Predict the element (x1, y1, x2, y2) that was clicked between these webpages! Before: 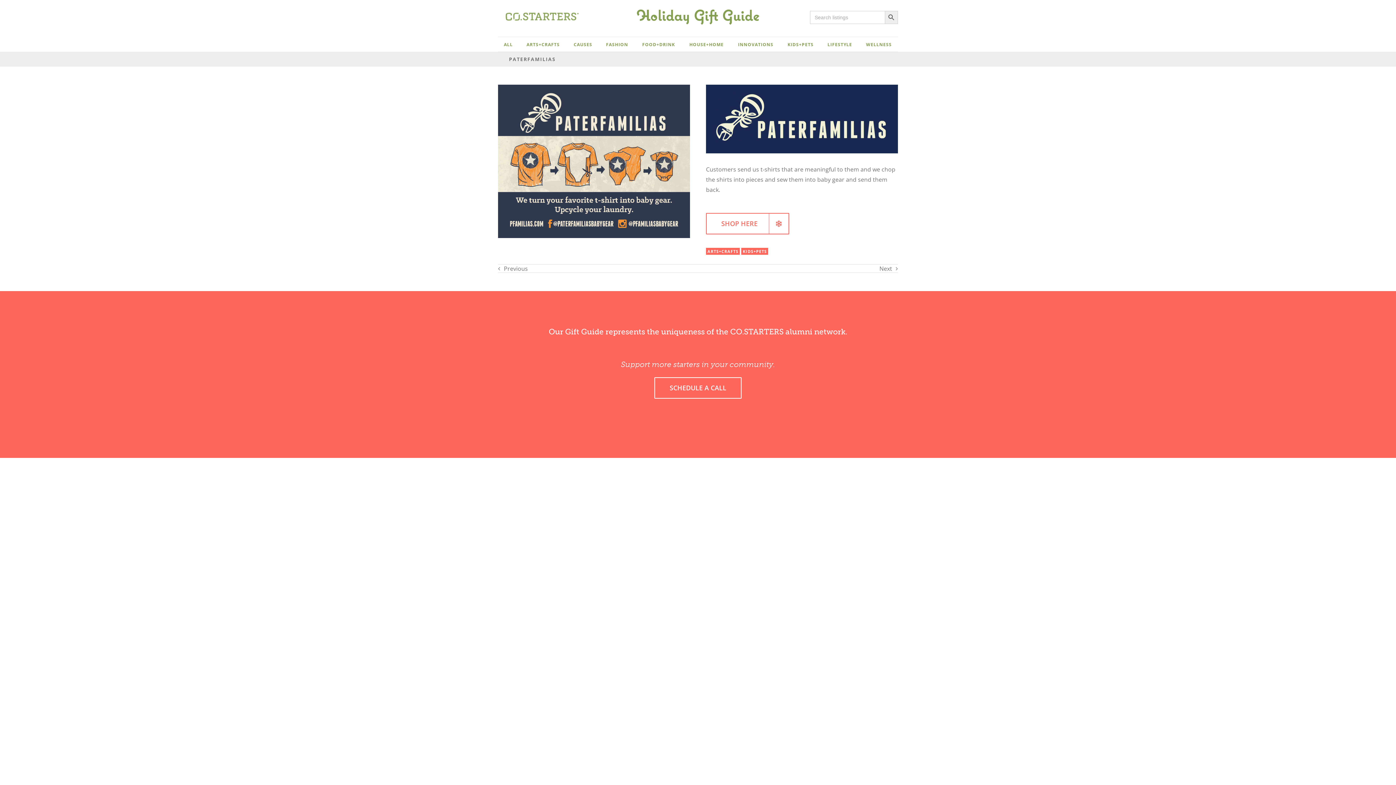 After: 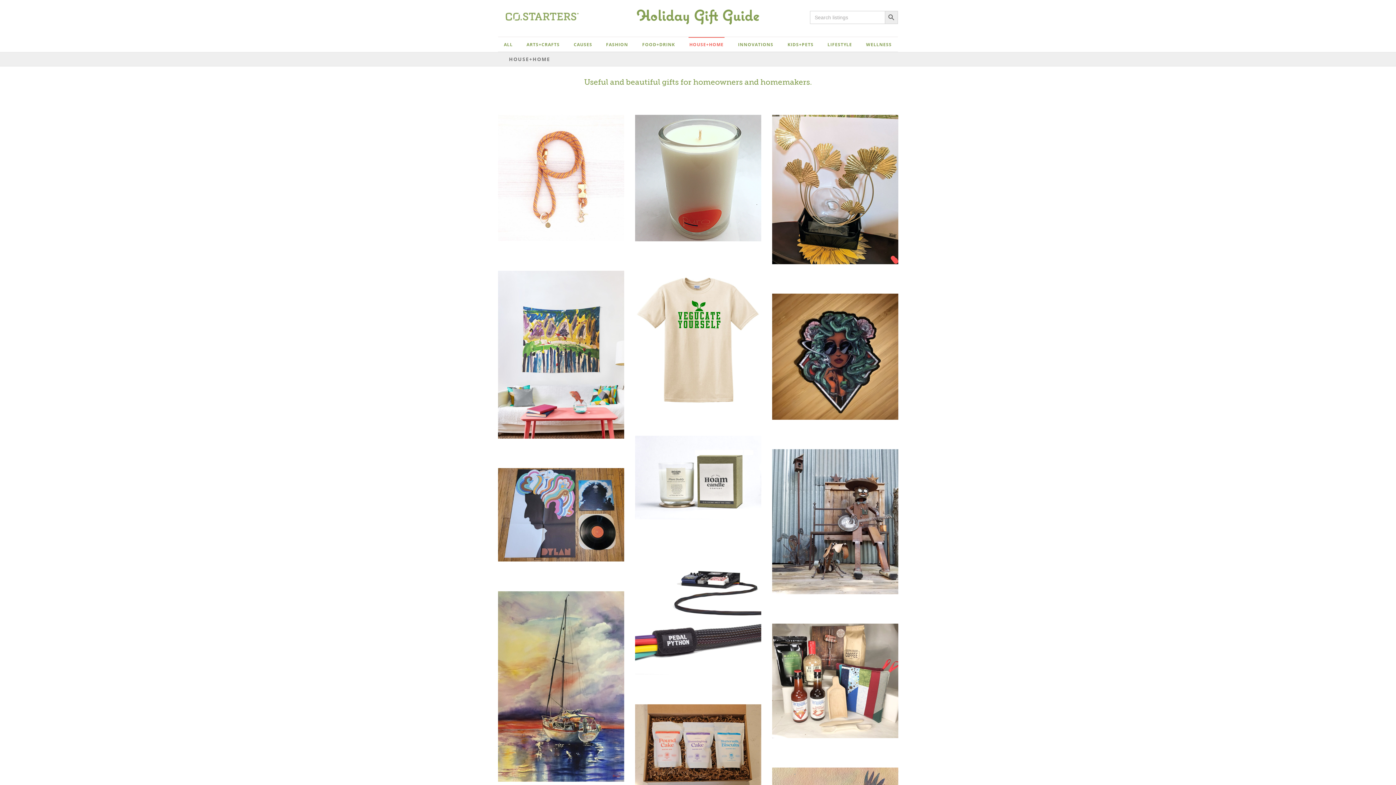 Action: bbox: (688, 37, 724, 51) label: HOUSE+HOME